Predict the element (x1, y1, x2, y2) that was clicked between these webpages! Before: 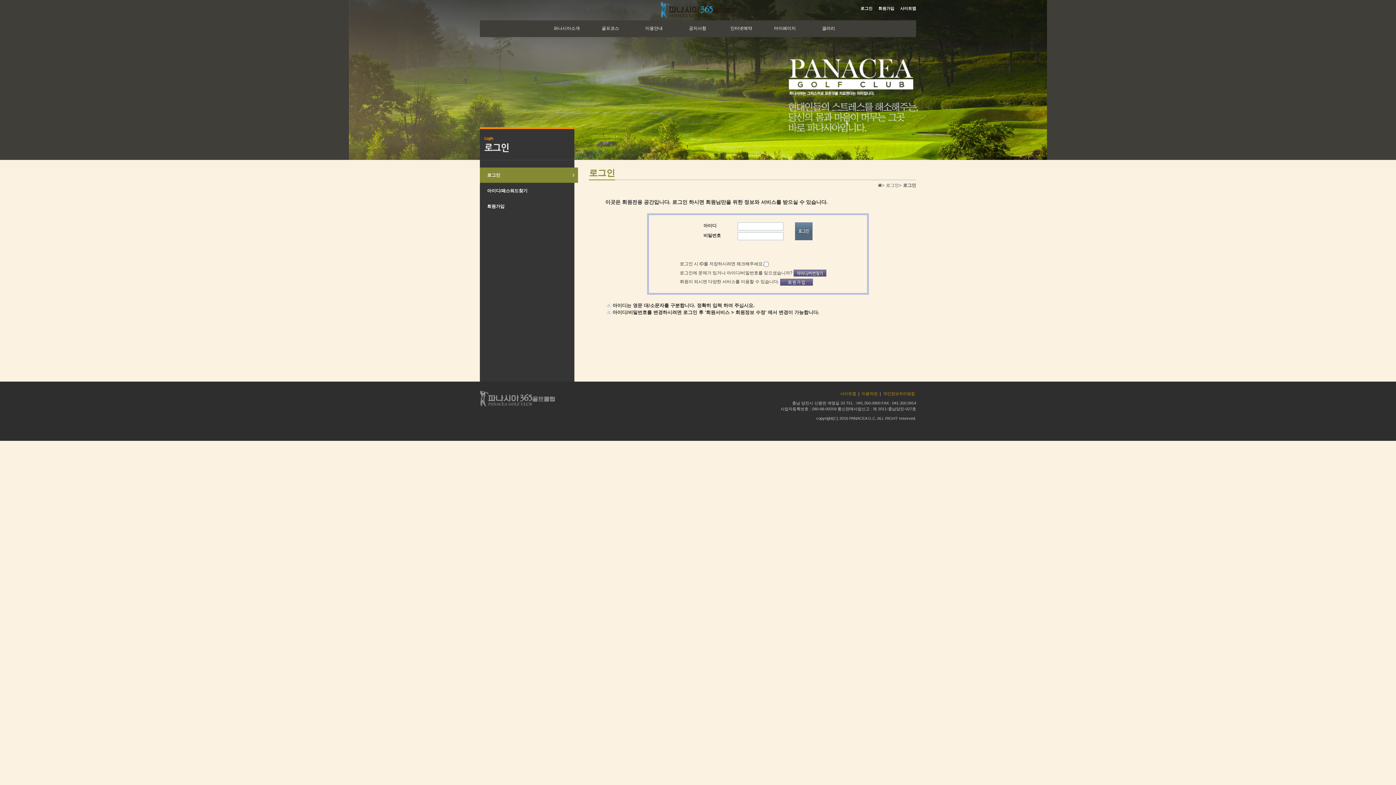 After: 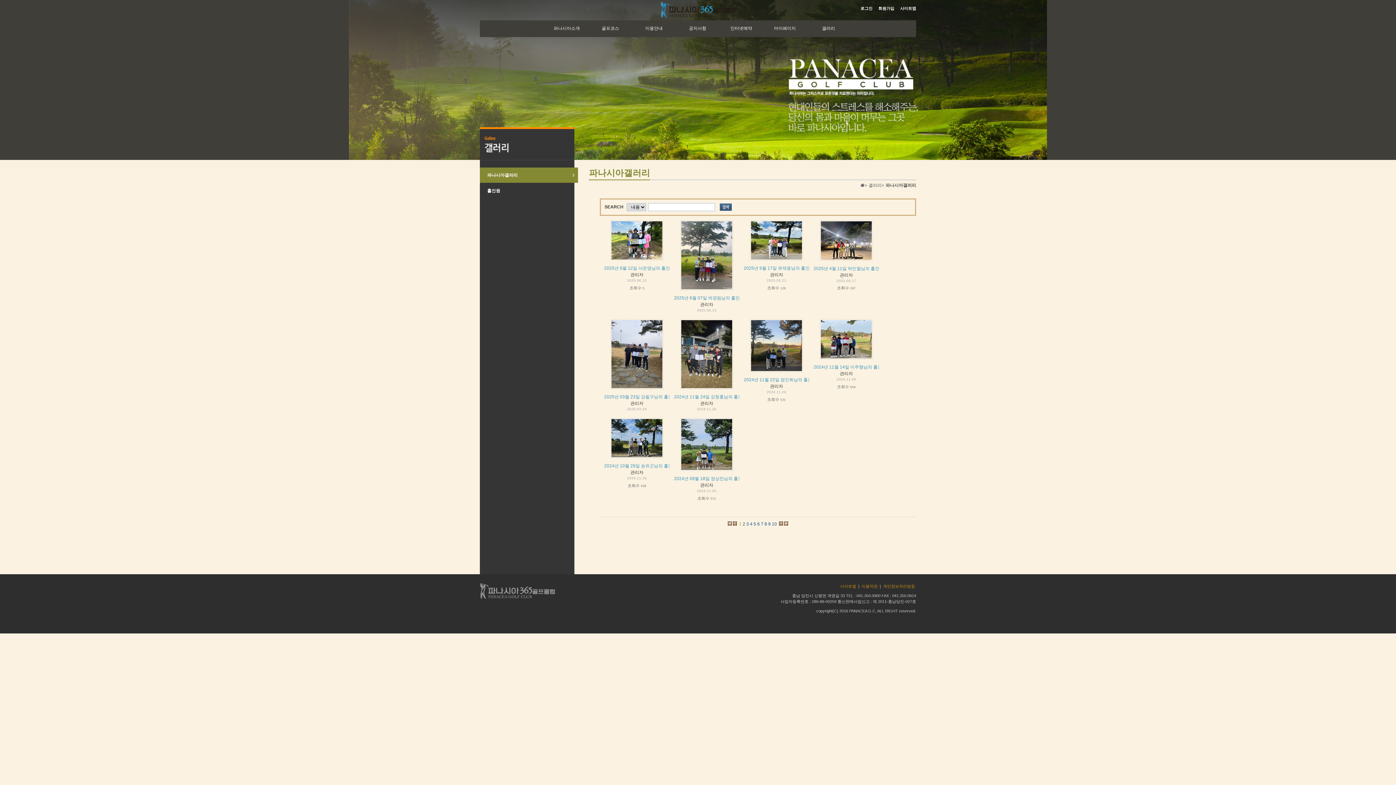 Action: label: 갤러리 bbox: (806, 20, 850, 36)